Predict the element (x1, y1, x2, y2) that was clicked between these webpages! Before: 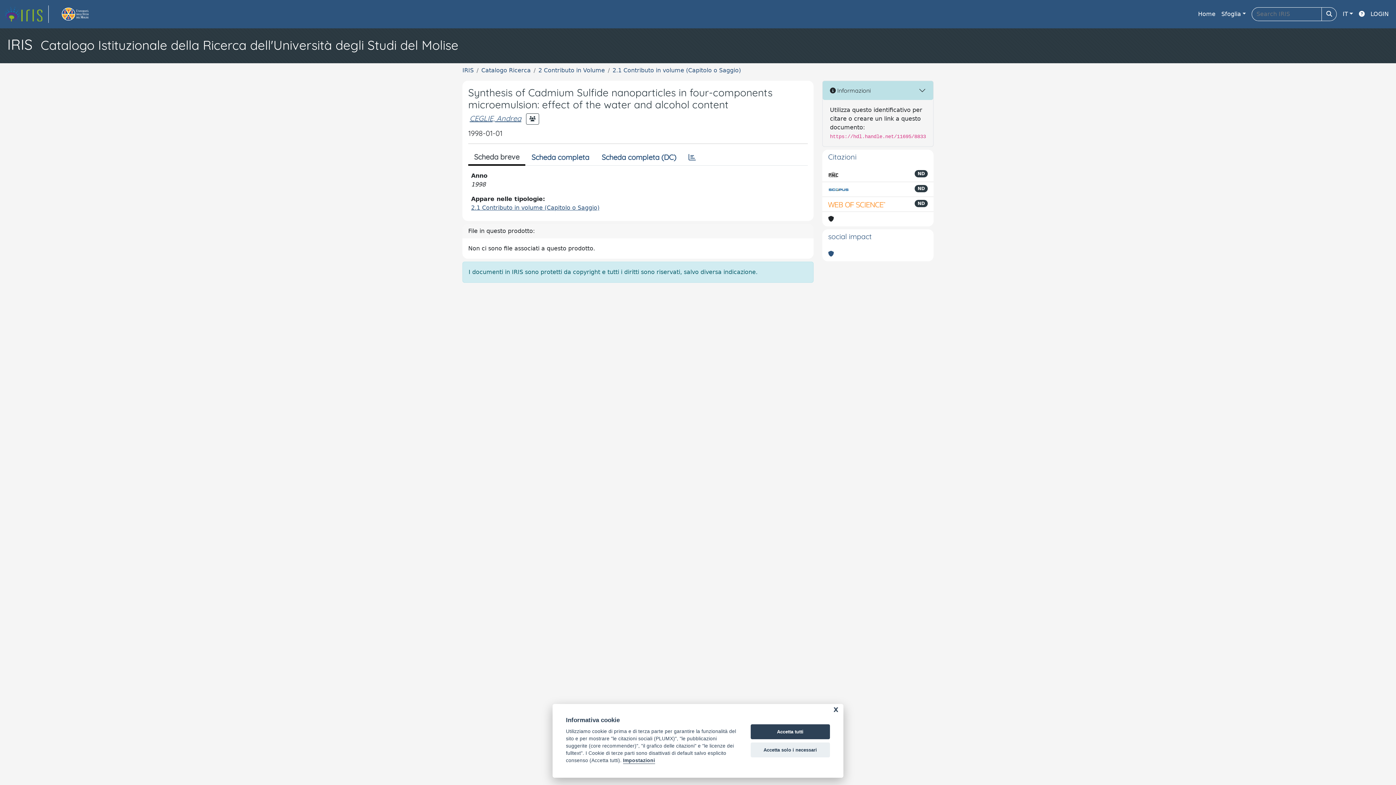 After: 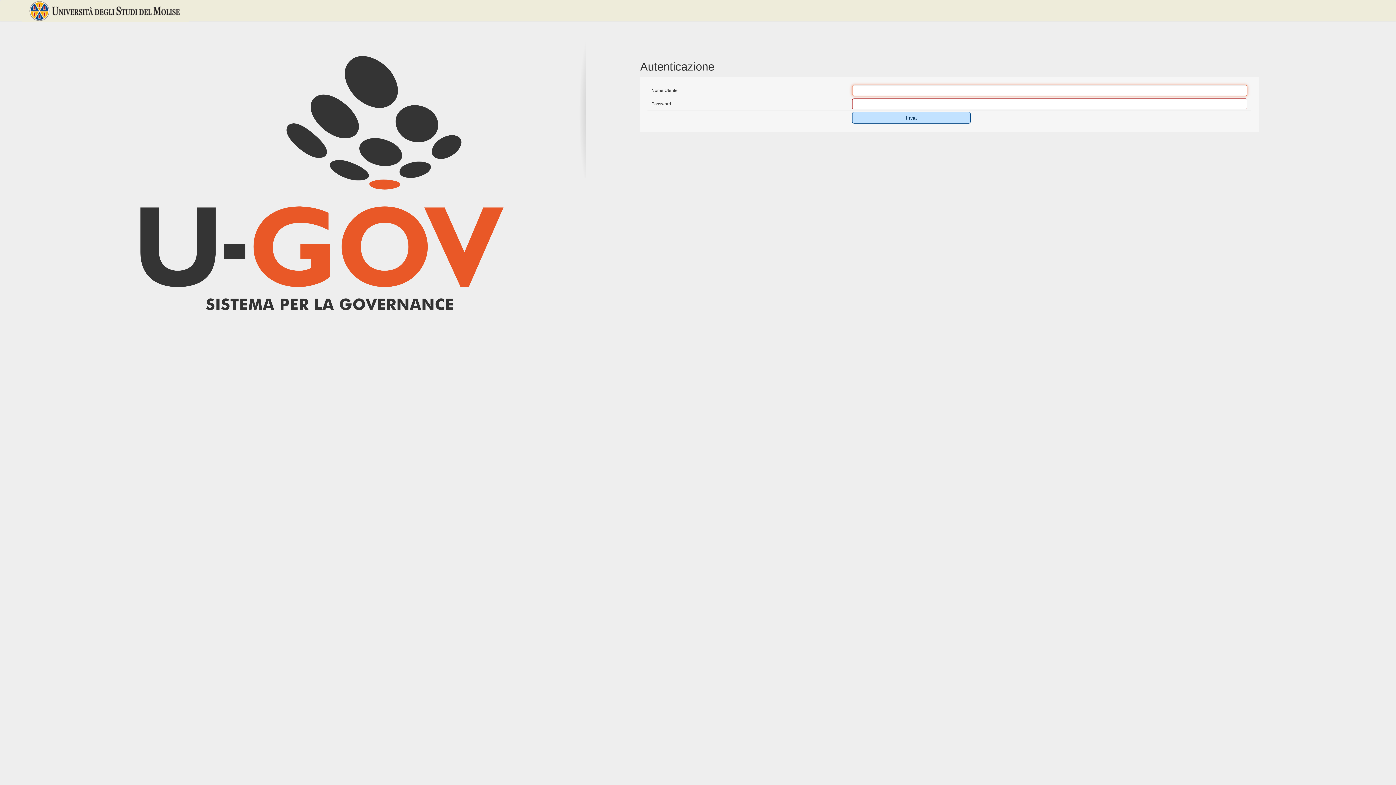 Action: label: LOGIN bbox: (1368, 6, 1392, 21)